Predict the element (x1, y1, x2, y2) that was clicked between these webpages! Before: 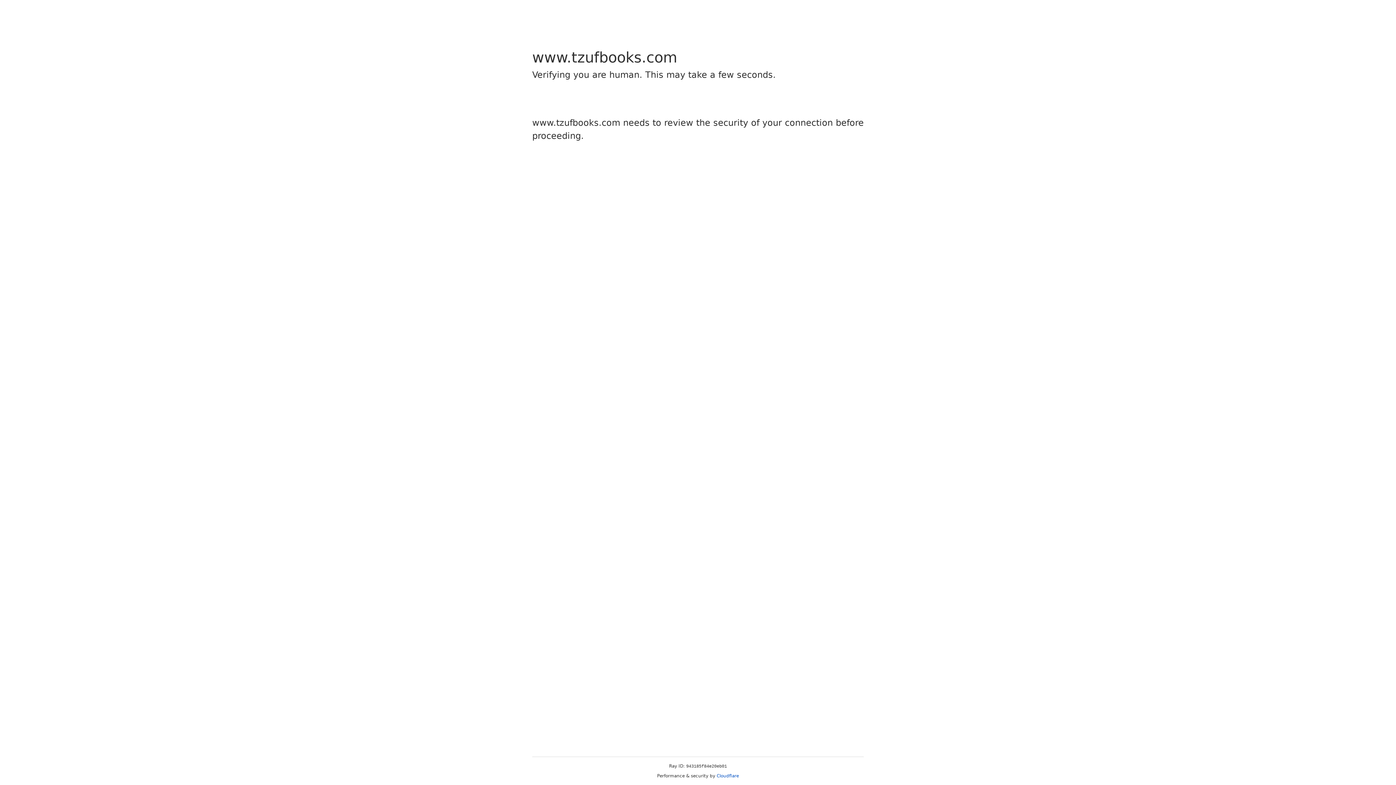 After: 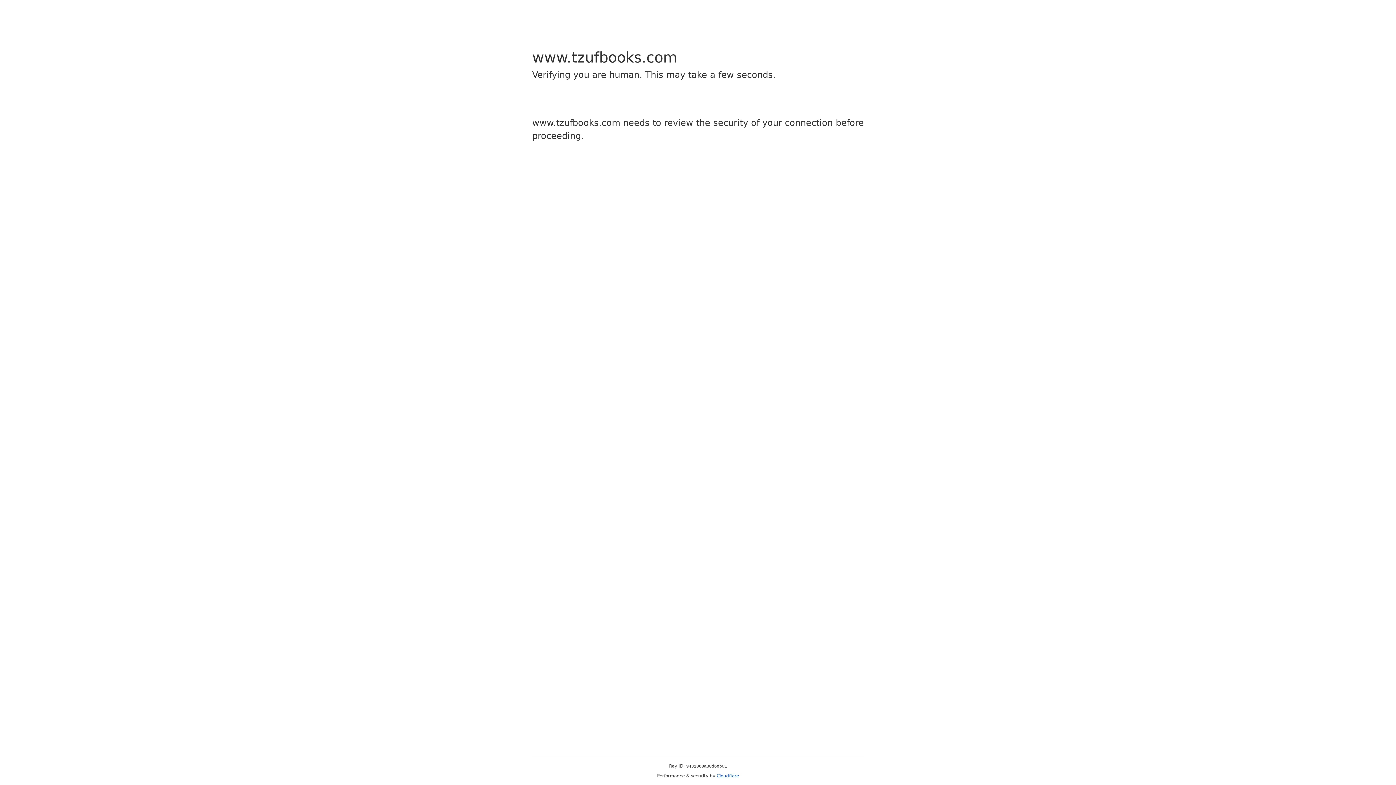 Action: label: Cloudflare bbox: (716, 773, 739, 778)